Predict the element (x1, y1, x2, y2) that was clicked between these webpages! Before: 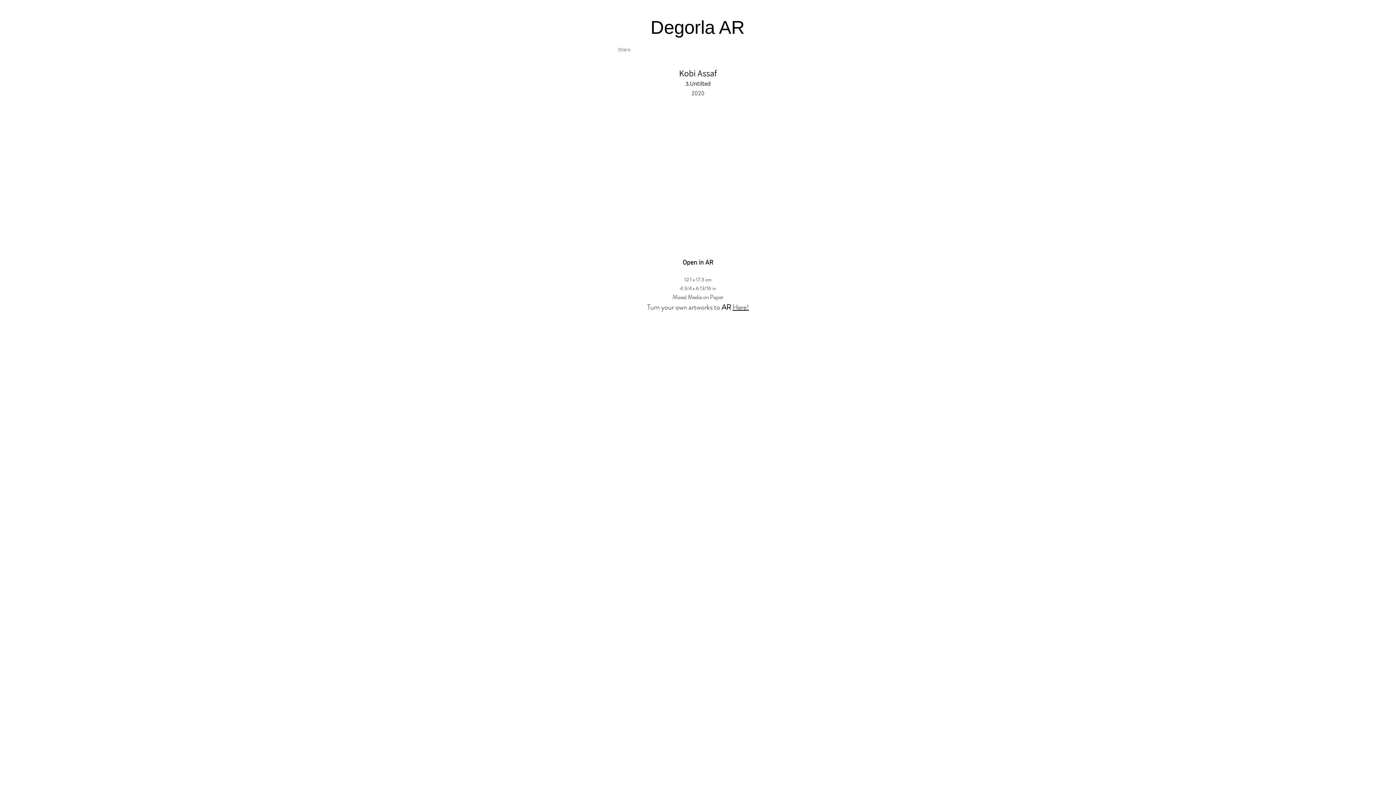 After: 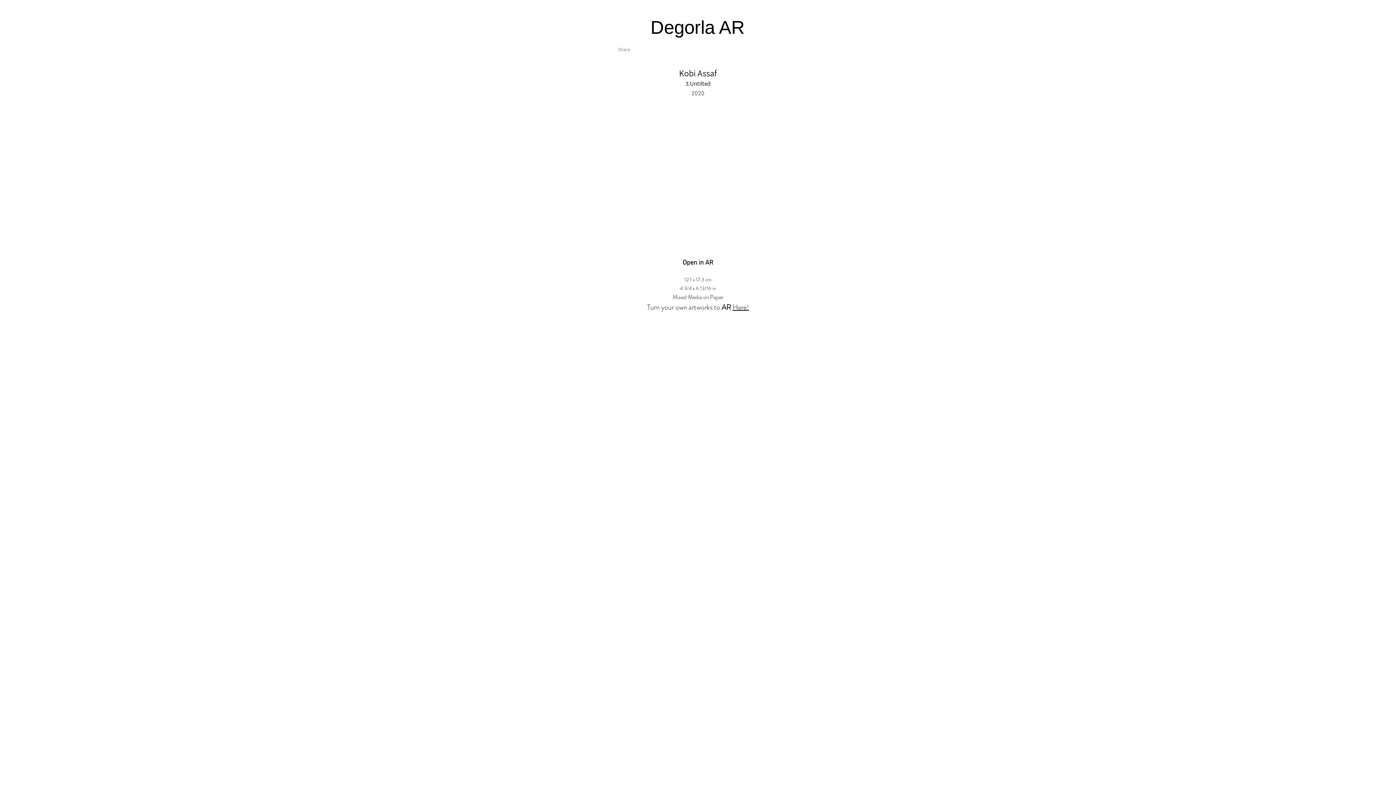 Action: label: Here! bbox: (732, 302, 749, 312)